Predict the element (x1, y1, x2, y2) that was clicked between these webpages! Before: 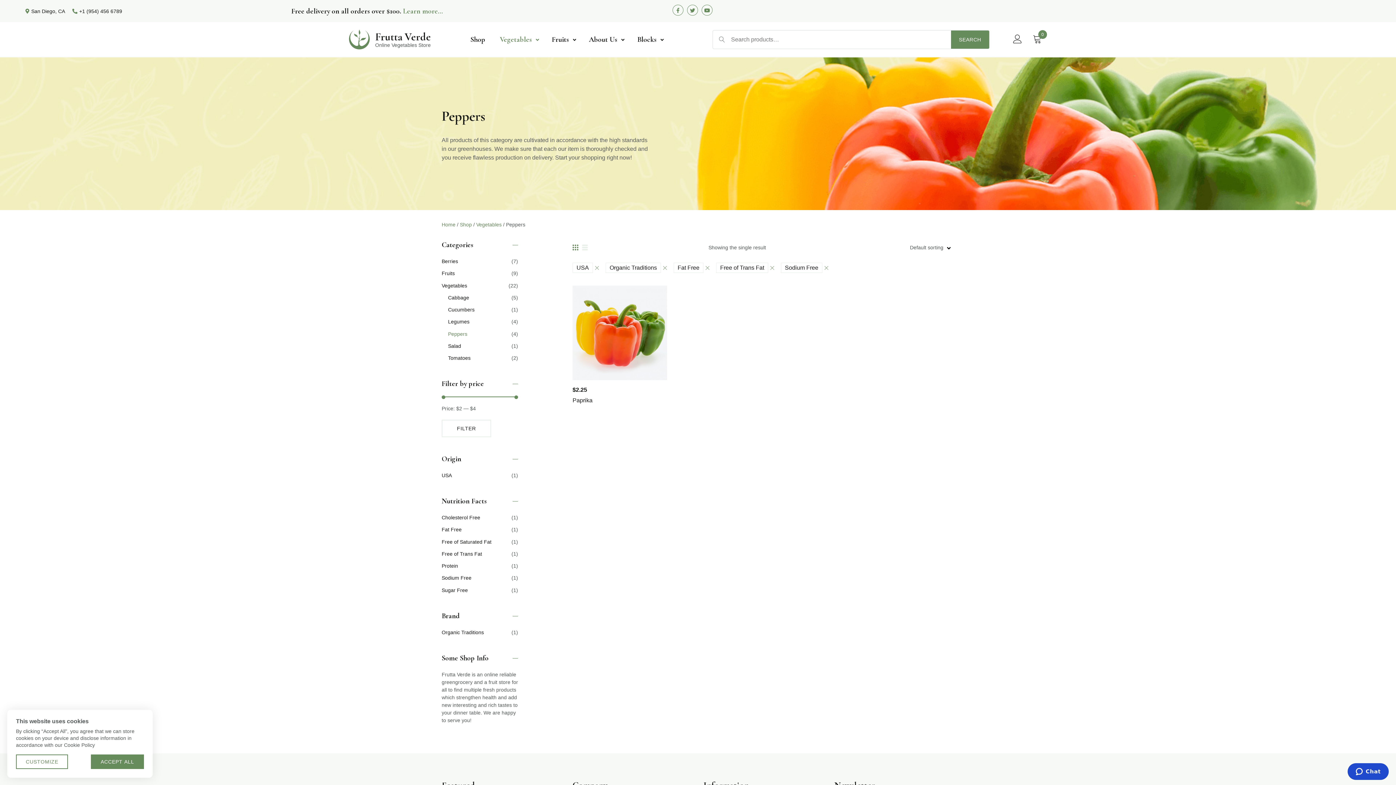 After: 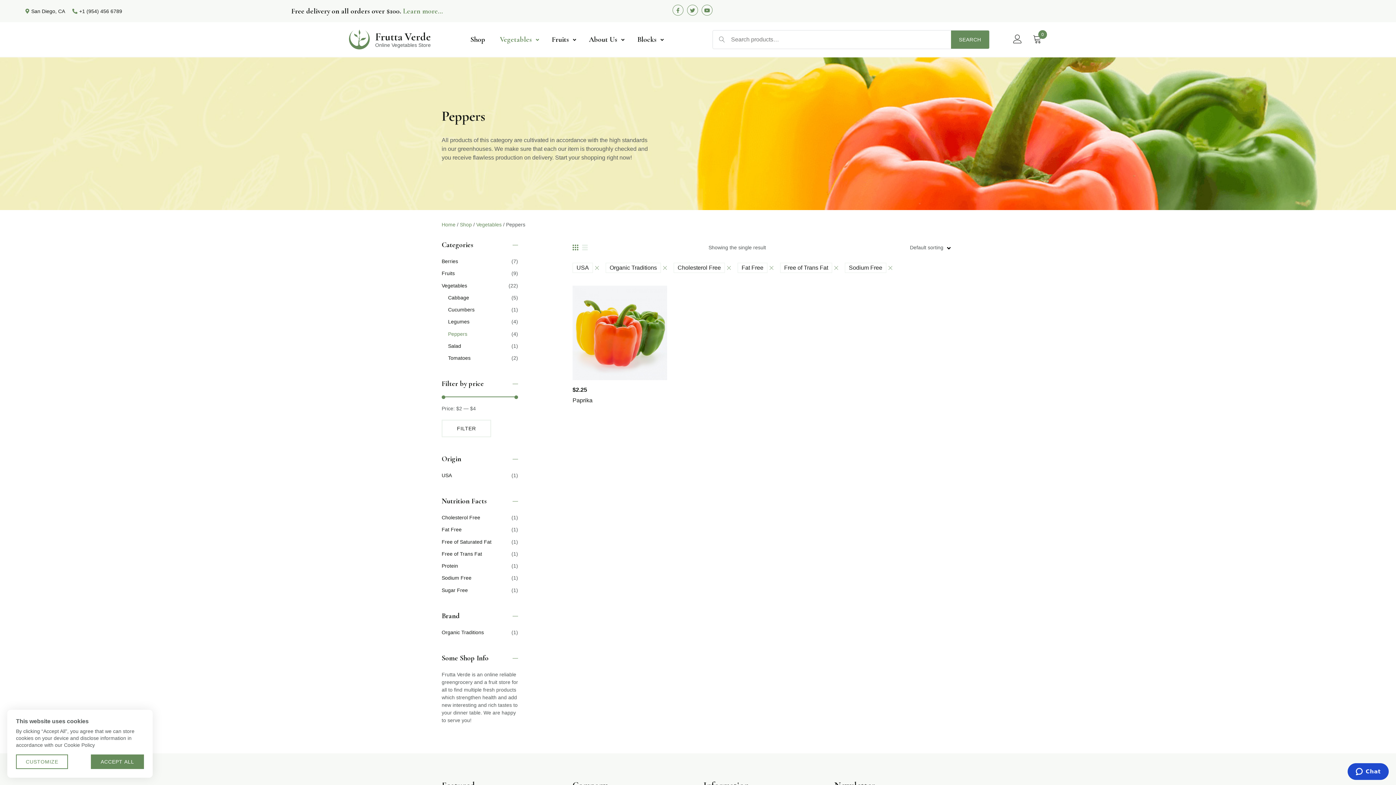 Action: bbox: (441, 514, 480, 520) label: Cholesterol Free